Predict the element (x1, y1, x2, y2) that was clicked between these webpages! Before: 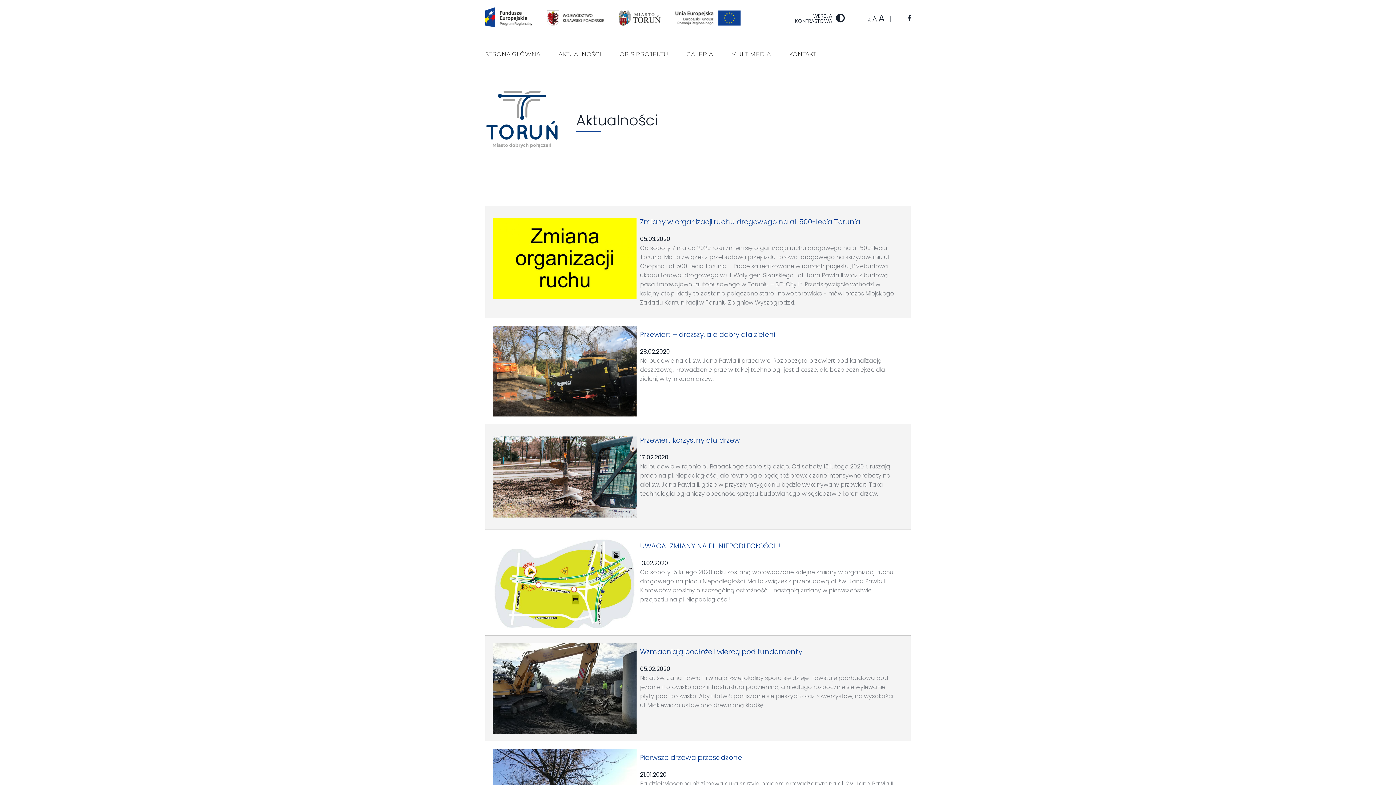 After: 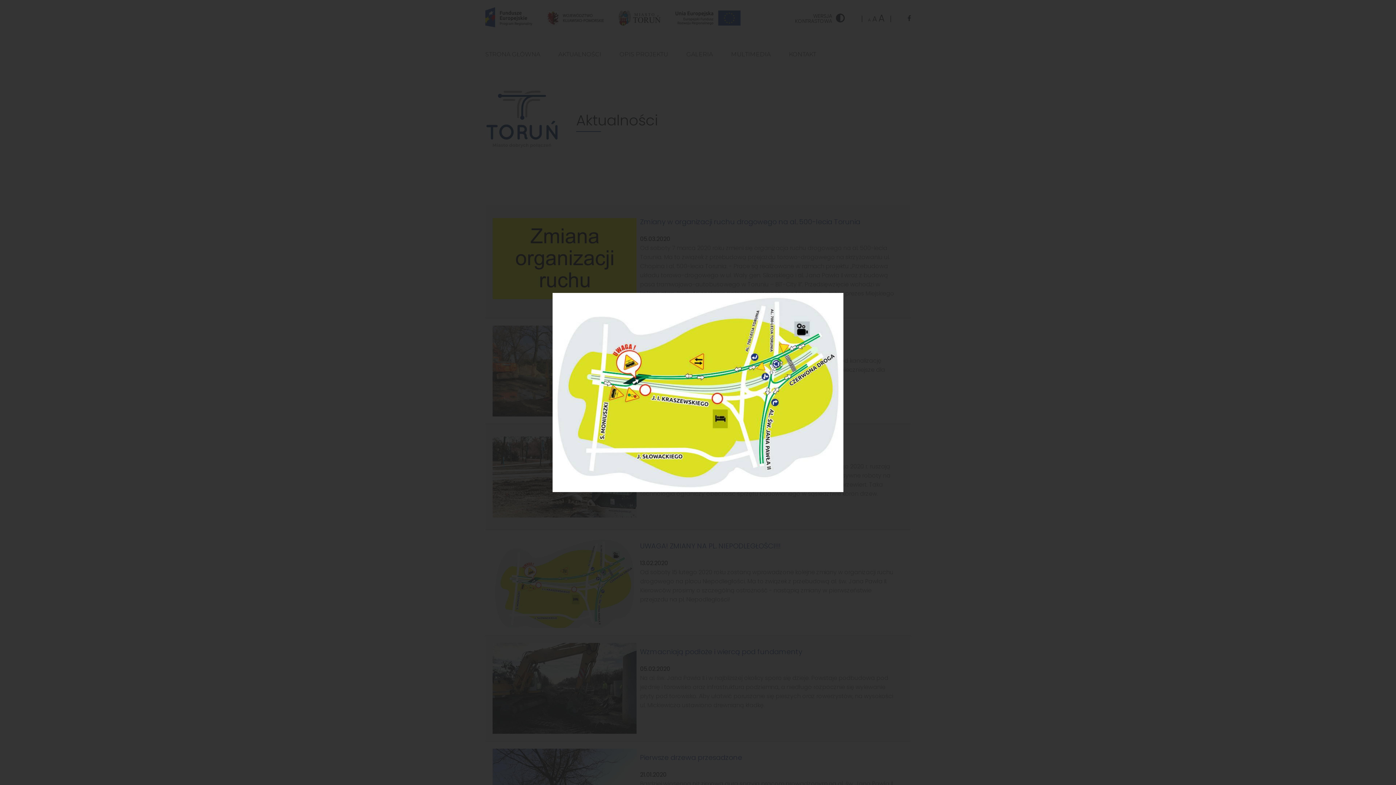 Action: bbox: (492, 537, 636, 636)